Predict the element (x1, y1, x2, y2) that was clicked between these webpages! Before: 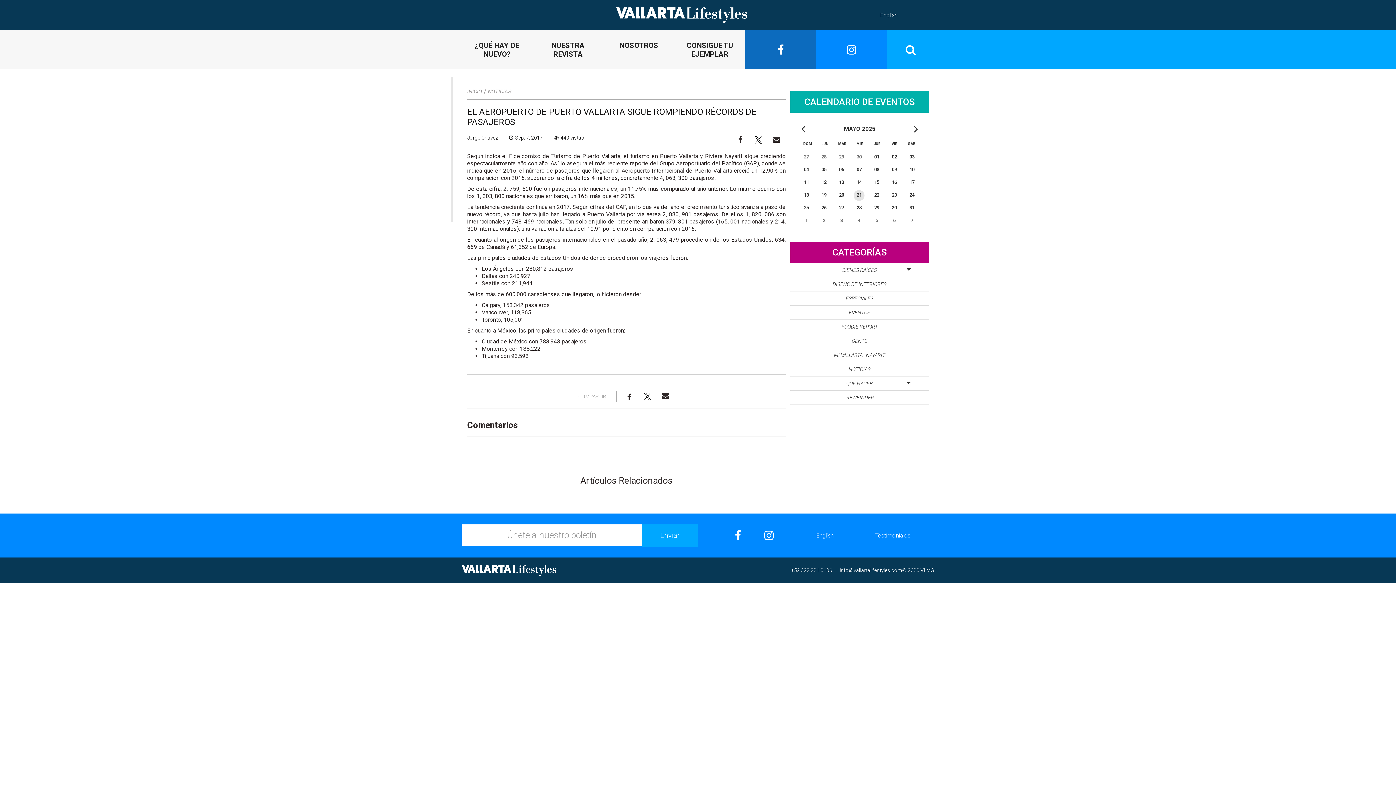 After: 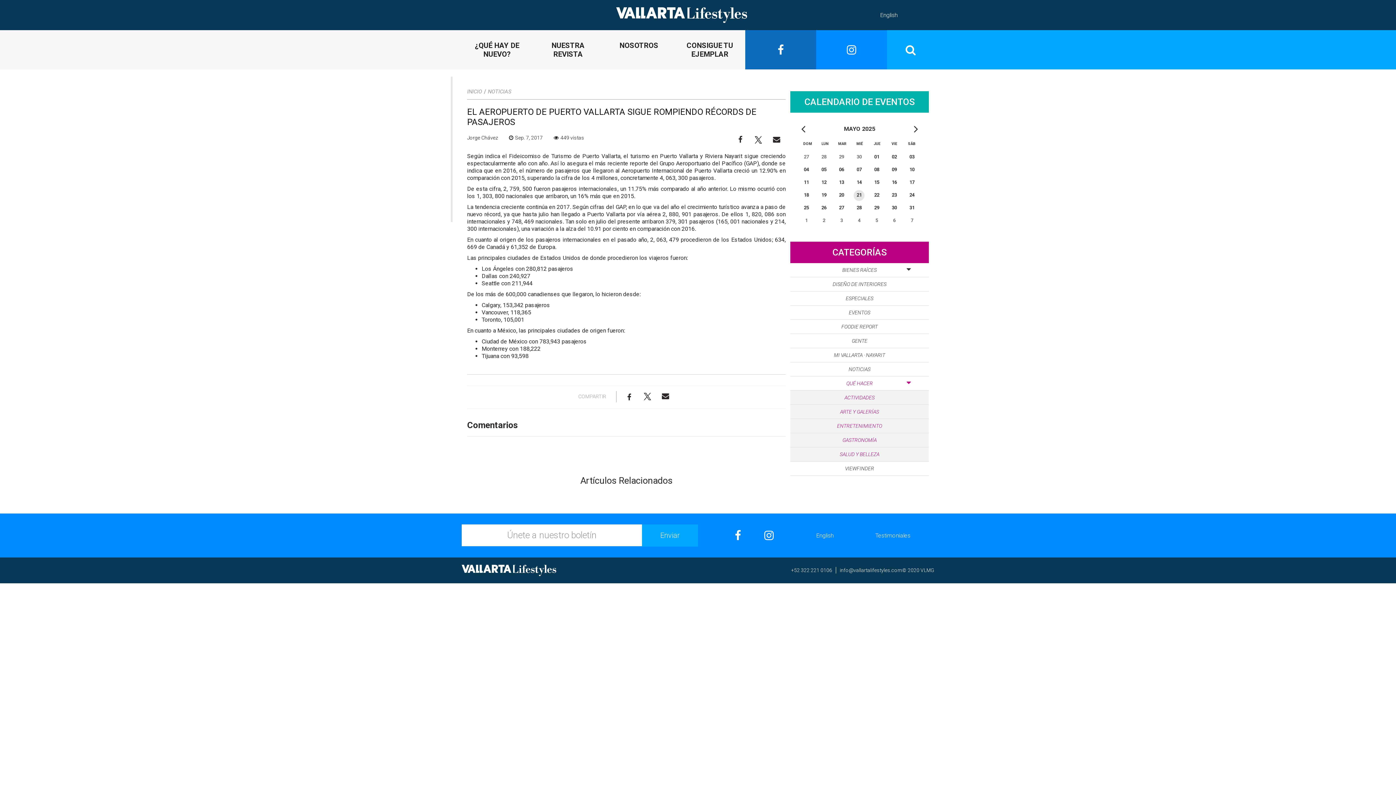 Action: label: QUÉ HACER bbox: (790, 376, 929, 390)